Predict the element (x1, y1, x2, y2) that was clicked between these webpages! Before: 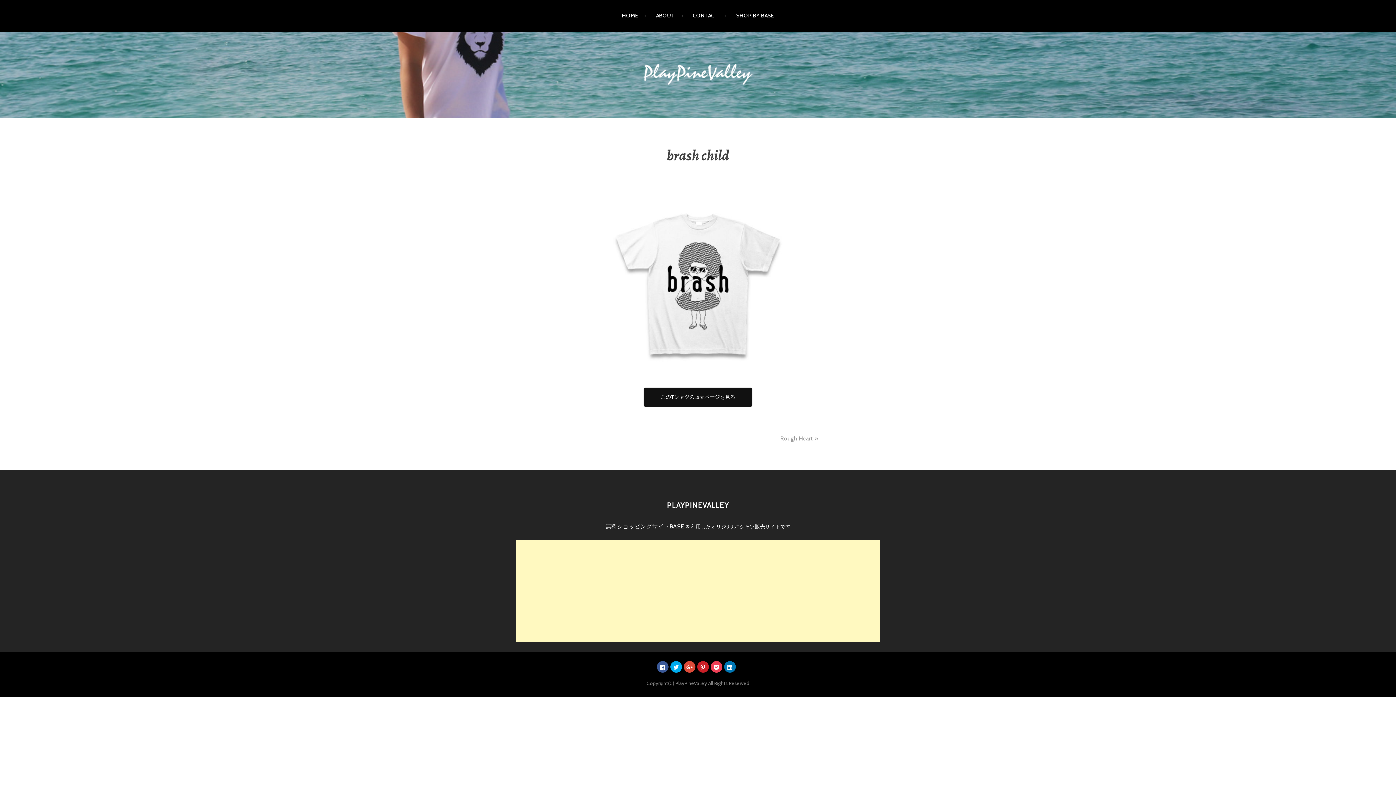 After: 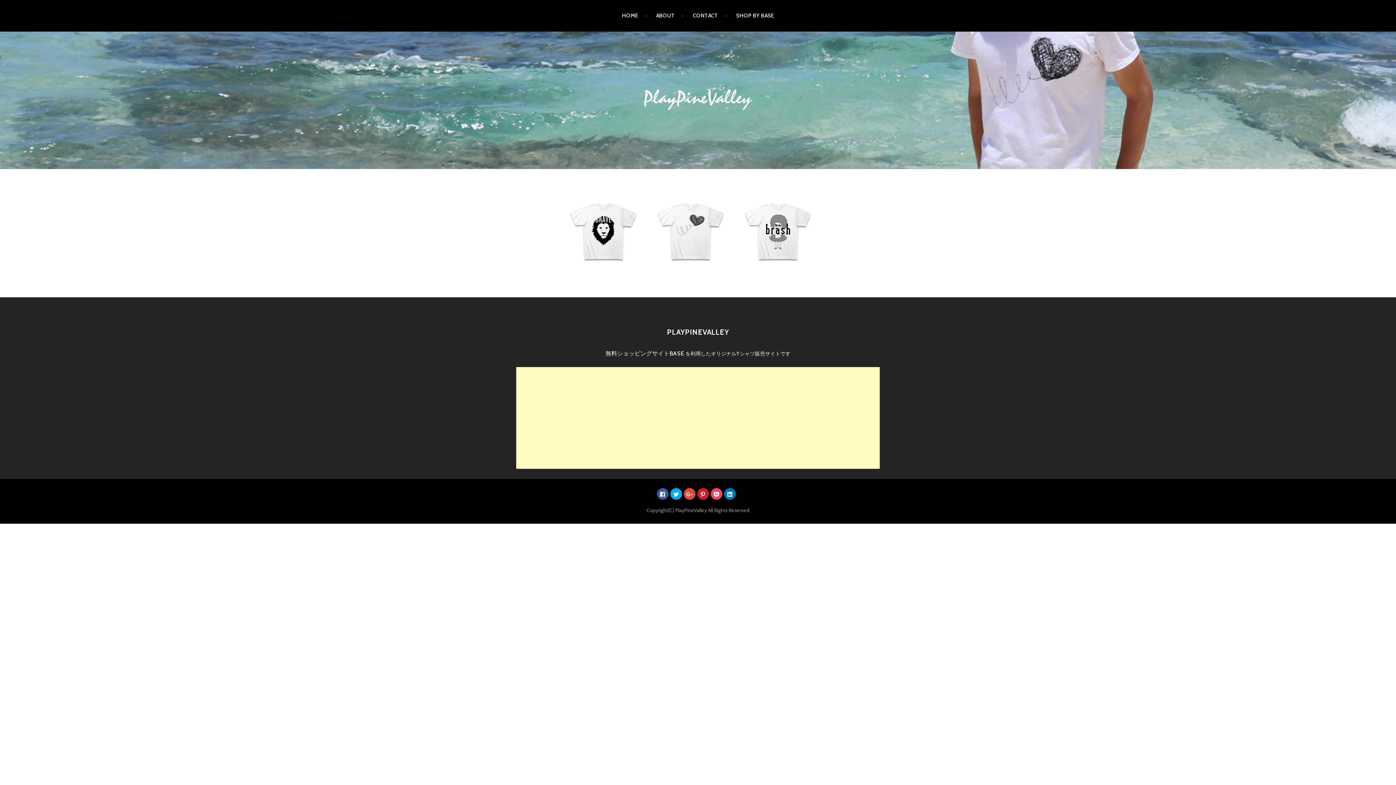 Action: bbox: (622, 5, 647, 26) label: HOME